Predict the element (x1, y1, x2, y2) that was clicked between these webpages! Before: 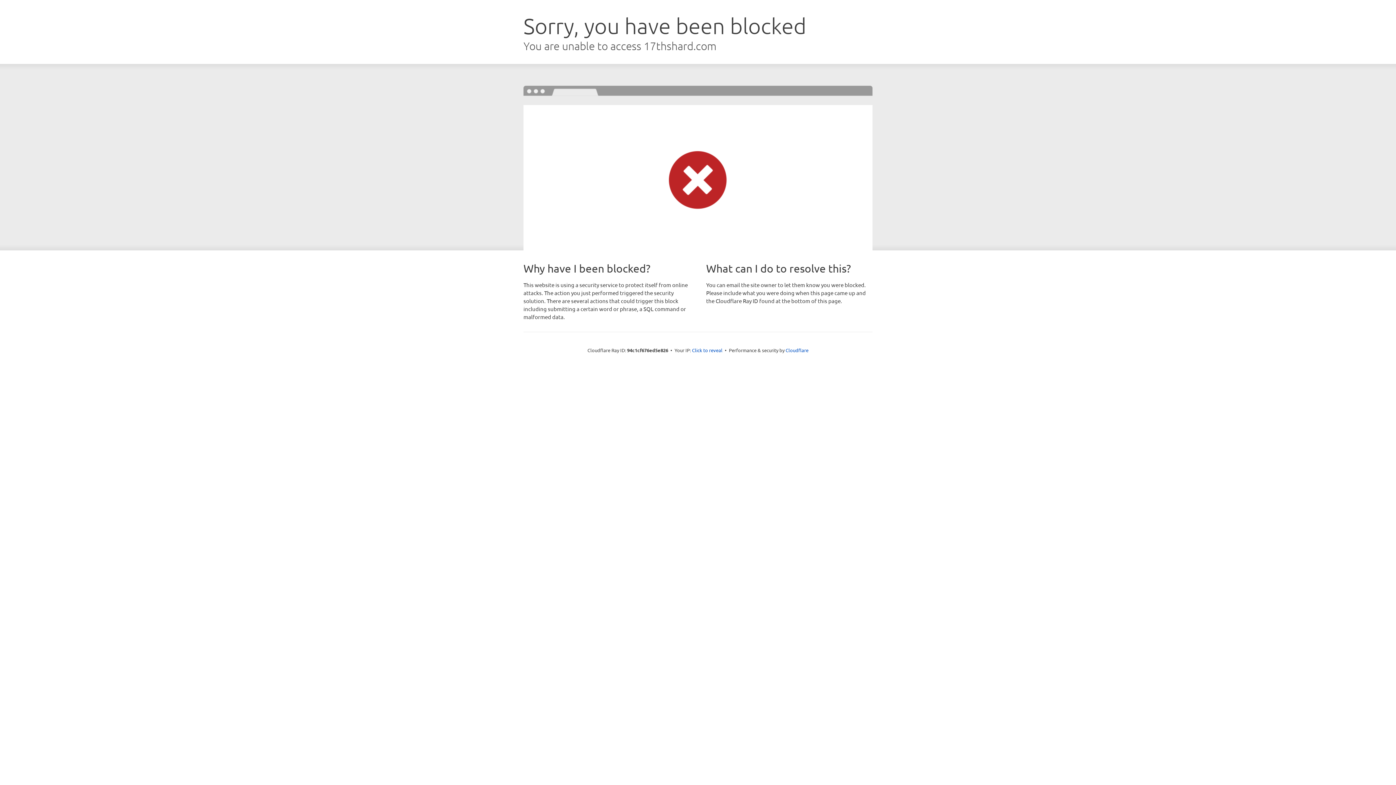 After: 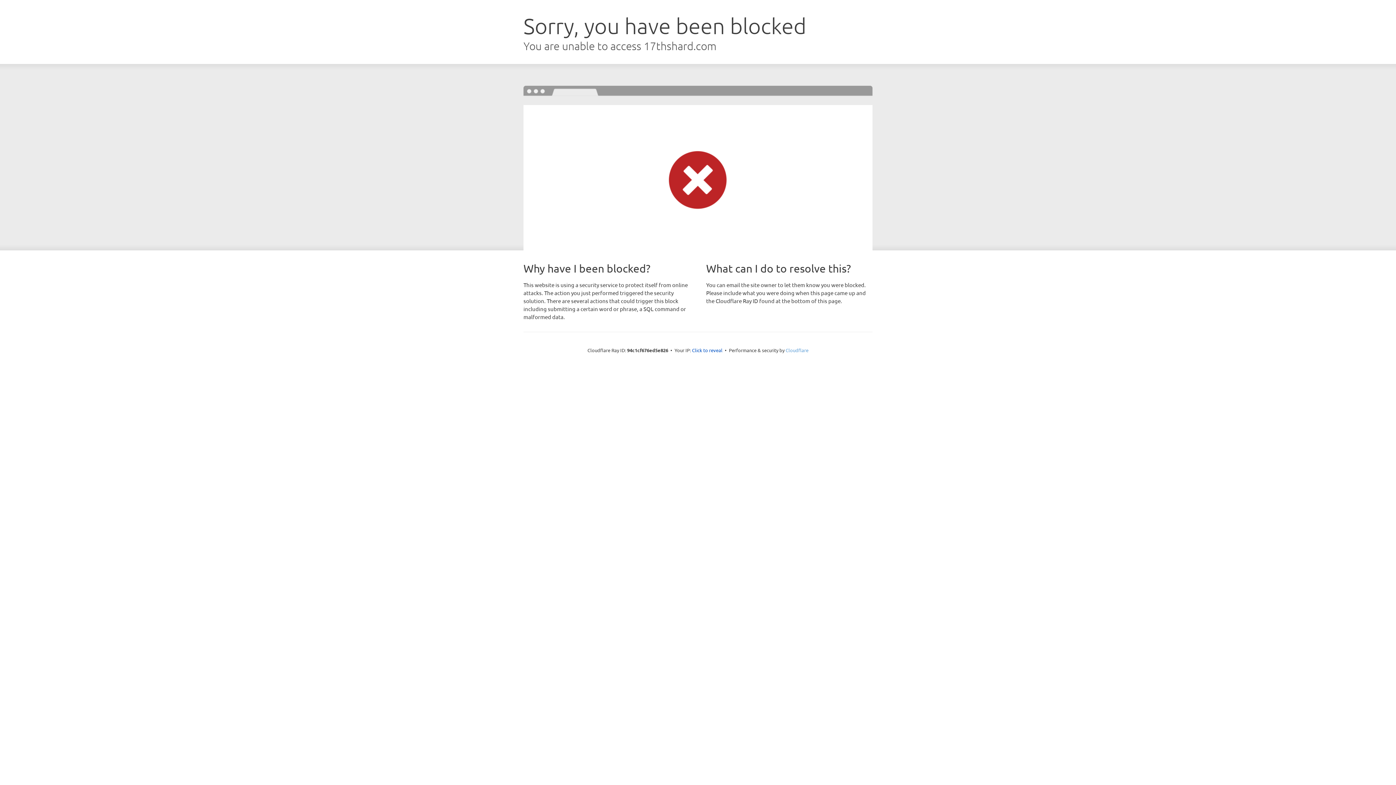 Action: label: Cloudflare bbox: (785, 347, 808, 353)